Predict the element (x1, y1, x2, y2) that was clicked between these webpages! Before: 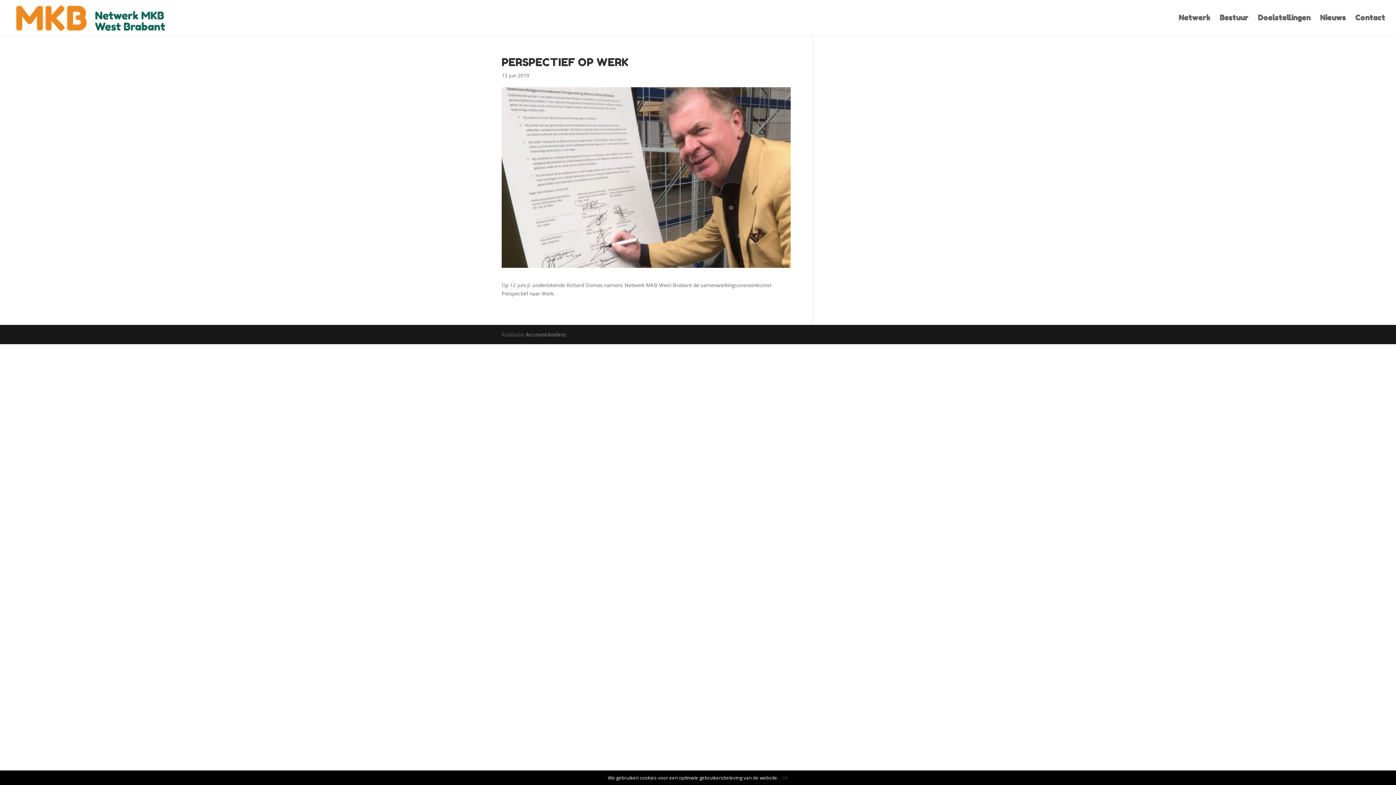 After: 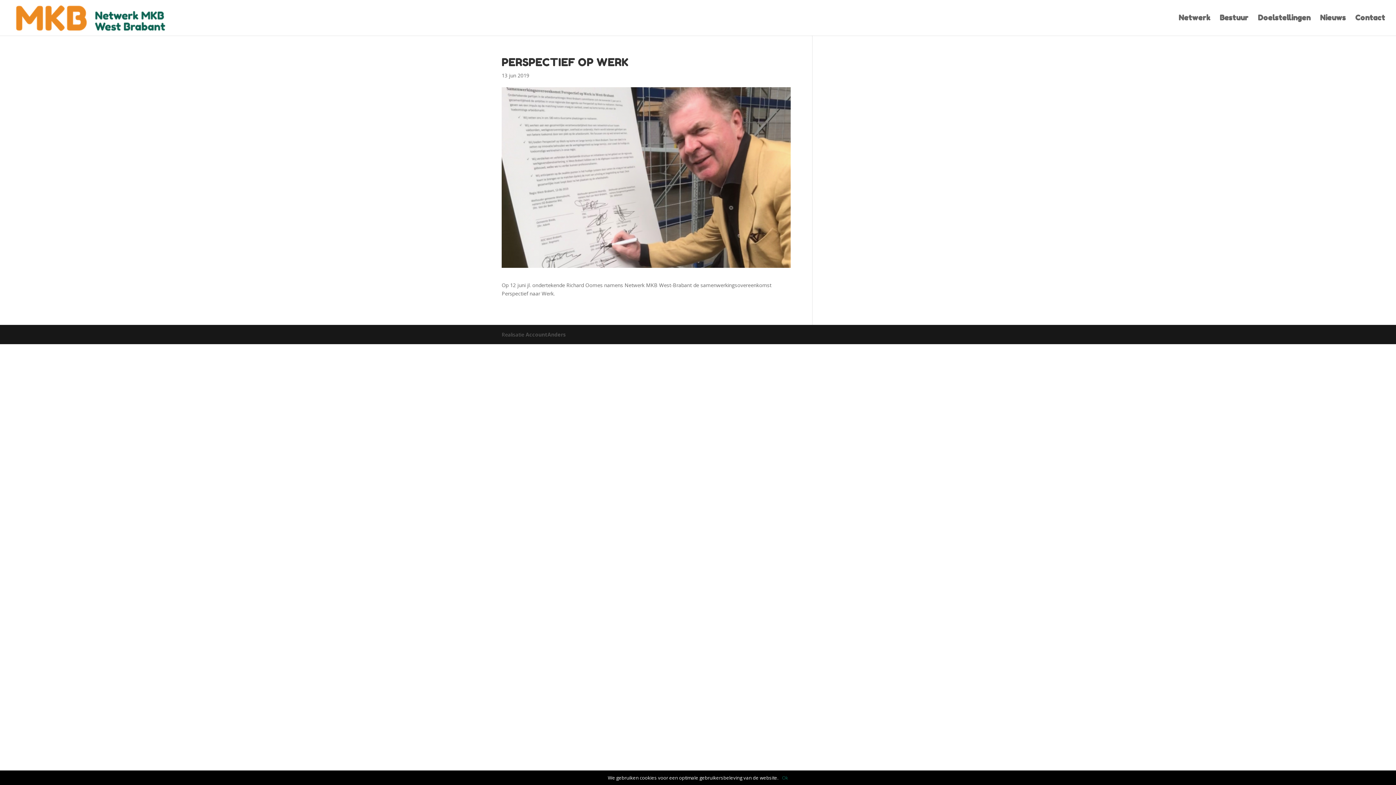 Action: bbox: (525, 331, 566, 338) label: AccountAnders